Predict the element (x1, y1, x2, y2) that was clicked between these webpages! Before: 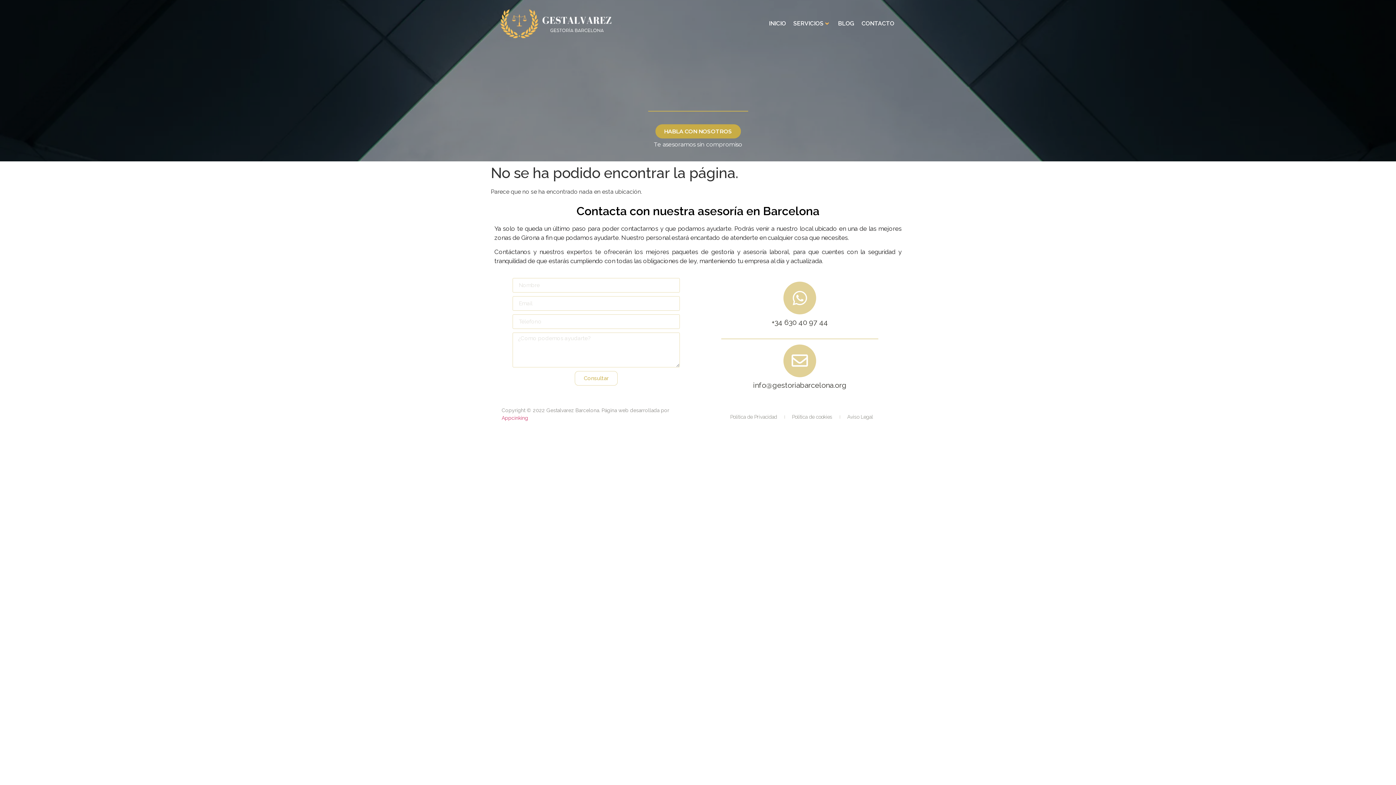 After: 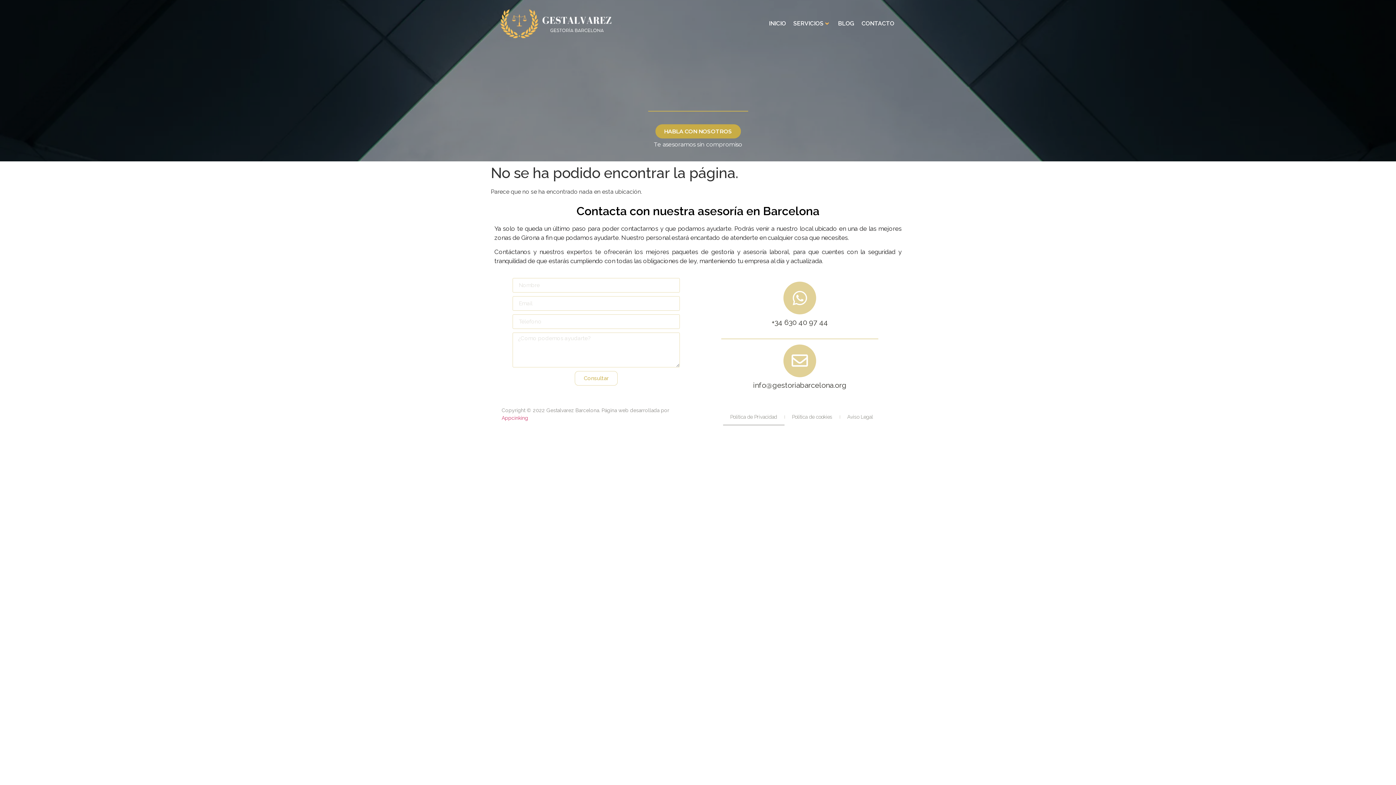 Action: label: Política de Privacidad bbox: (723, 408, 784, 425)